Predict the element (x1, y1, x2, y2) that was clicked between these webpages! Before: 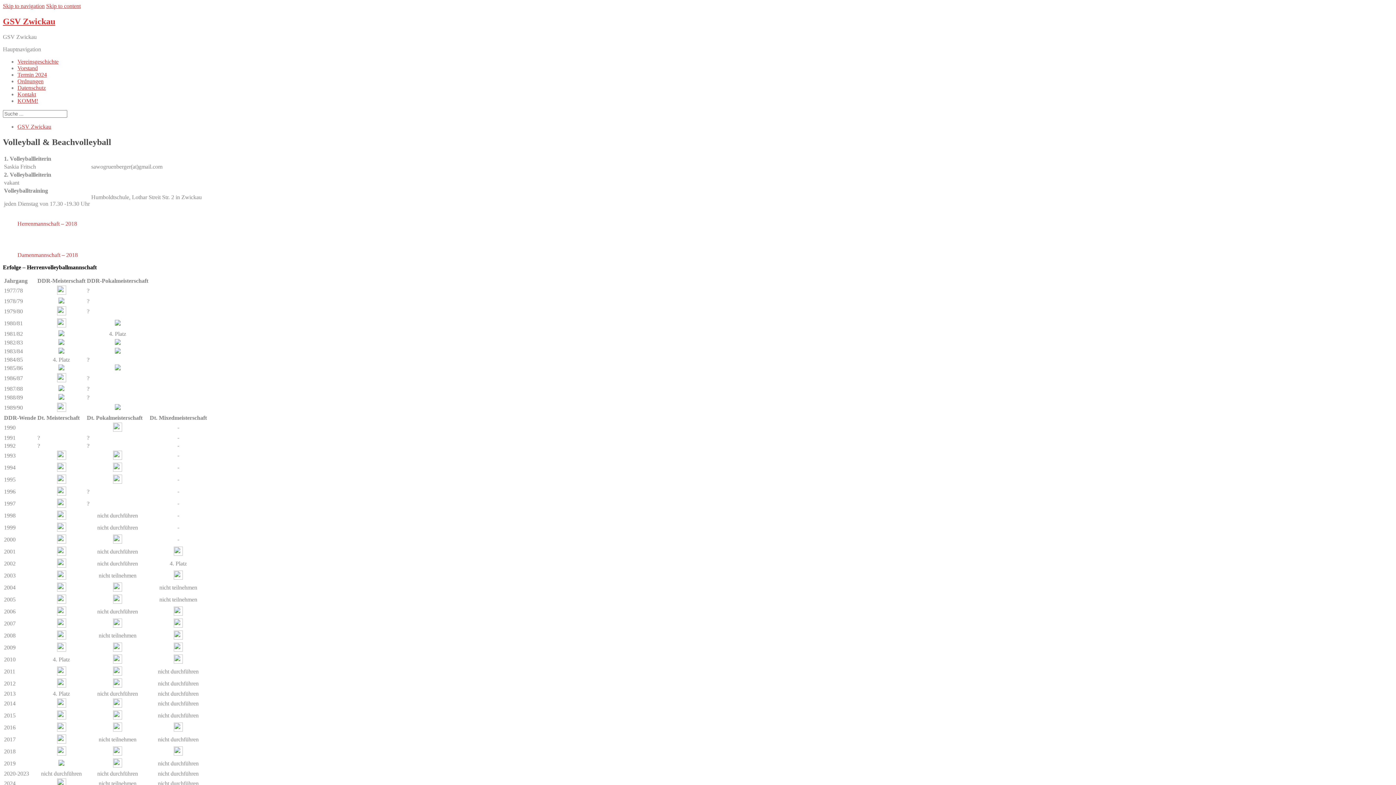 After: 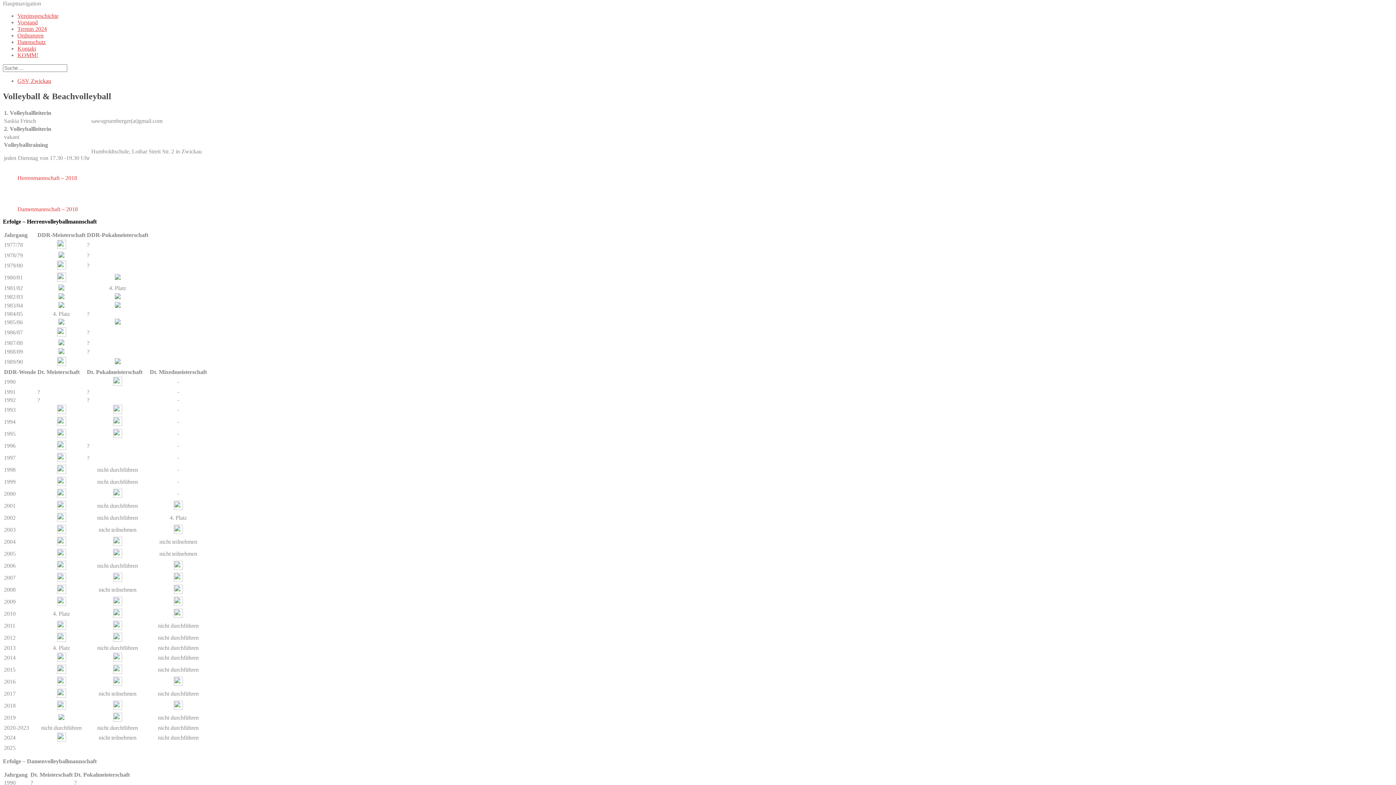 Action: label: Skip to navigation bbox: (2, 2, 44, 9)